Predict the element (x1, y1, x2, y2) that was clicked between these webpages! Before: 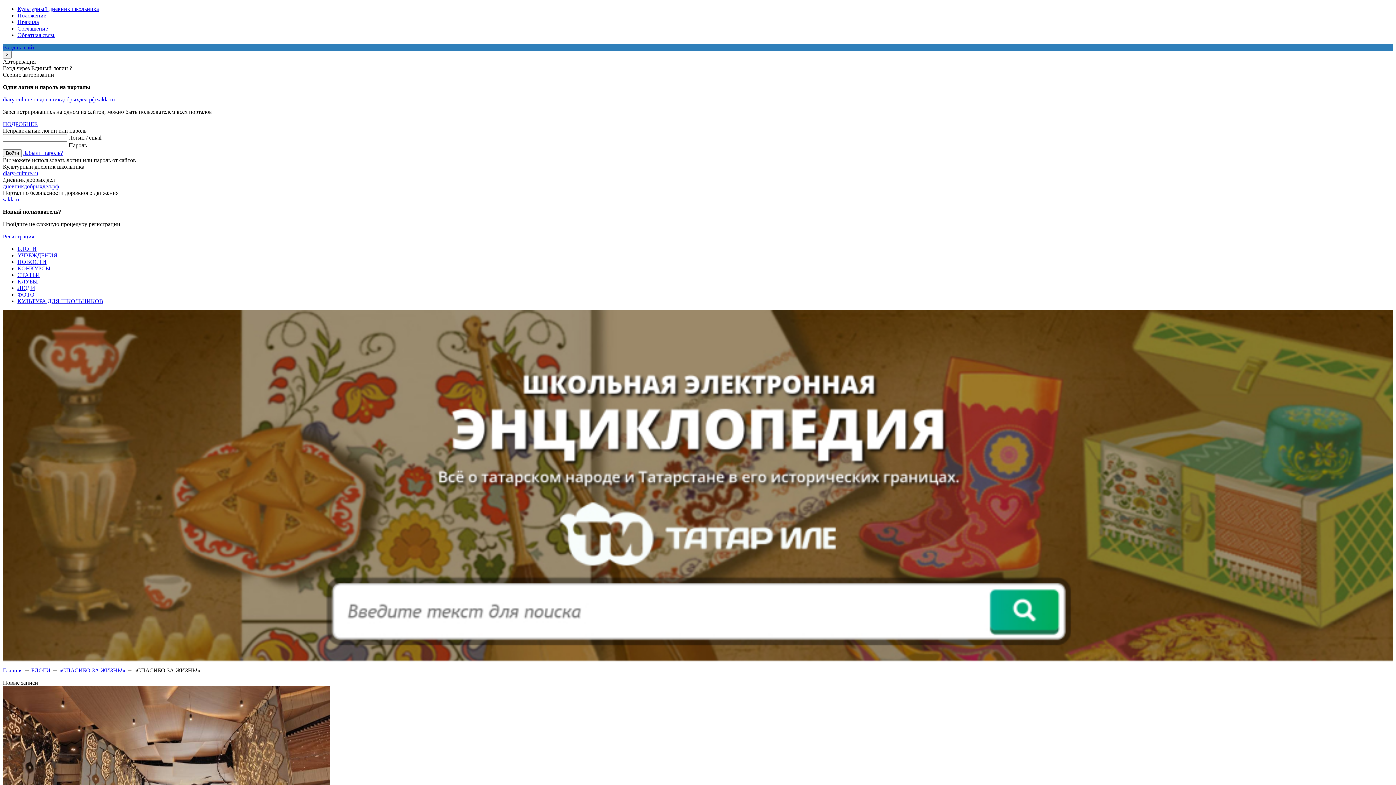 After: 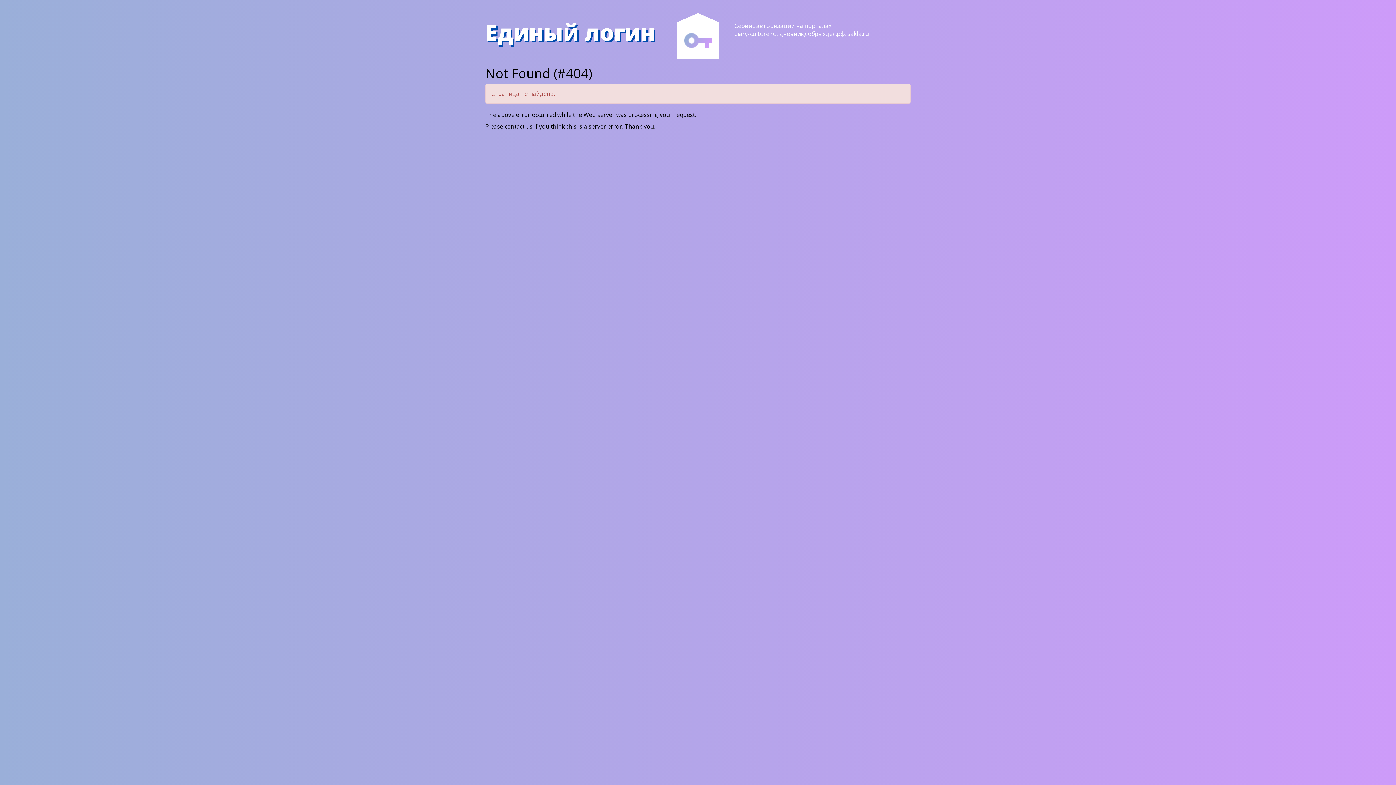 Action: label: ПОДРОБНЕЕ bbox: (2, 121, 37, 127)